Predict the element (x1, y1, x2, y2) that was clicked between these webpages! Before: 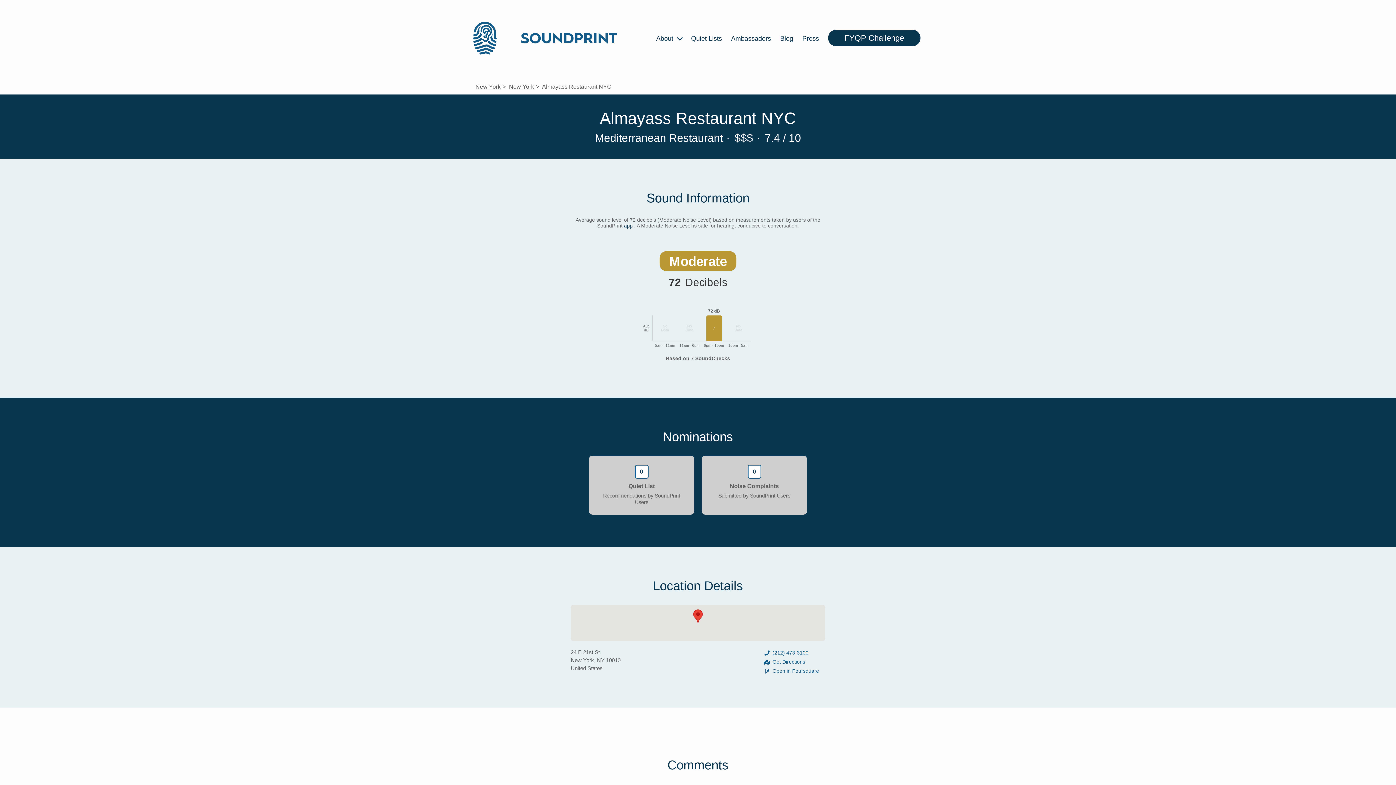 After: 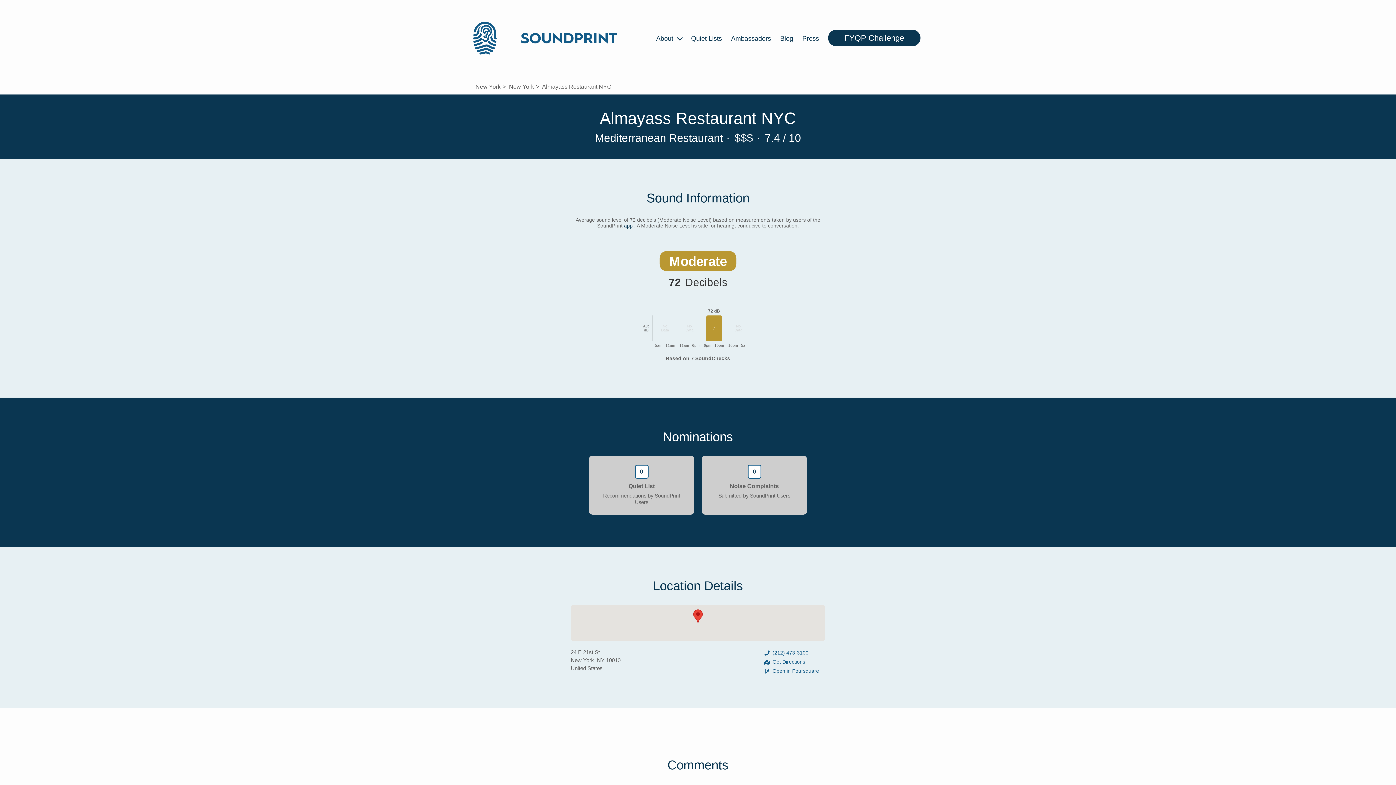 Action: bbox: (763, 648, 808, 657) label: (212) 473-3100